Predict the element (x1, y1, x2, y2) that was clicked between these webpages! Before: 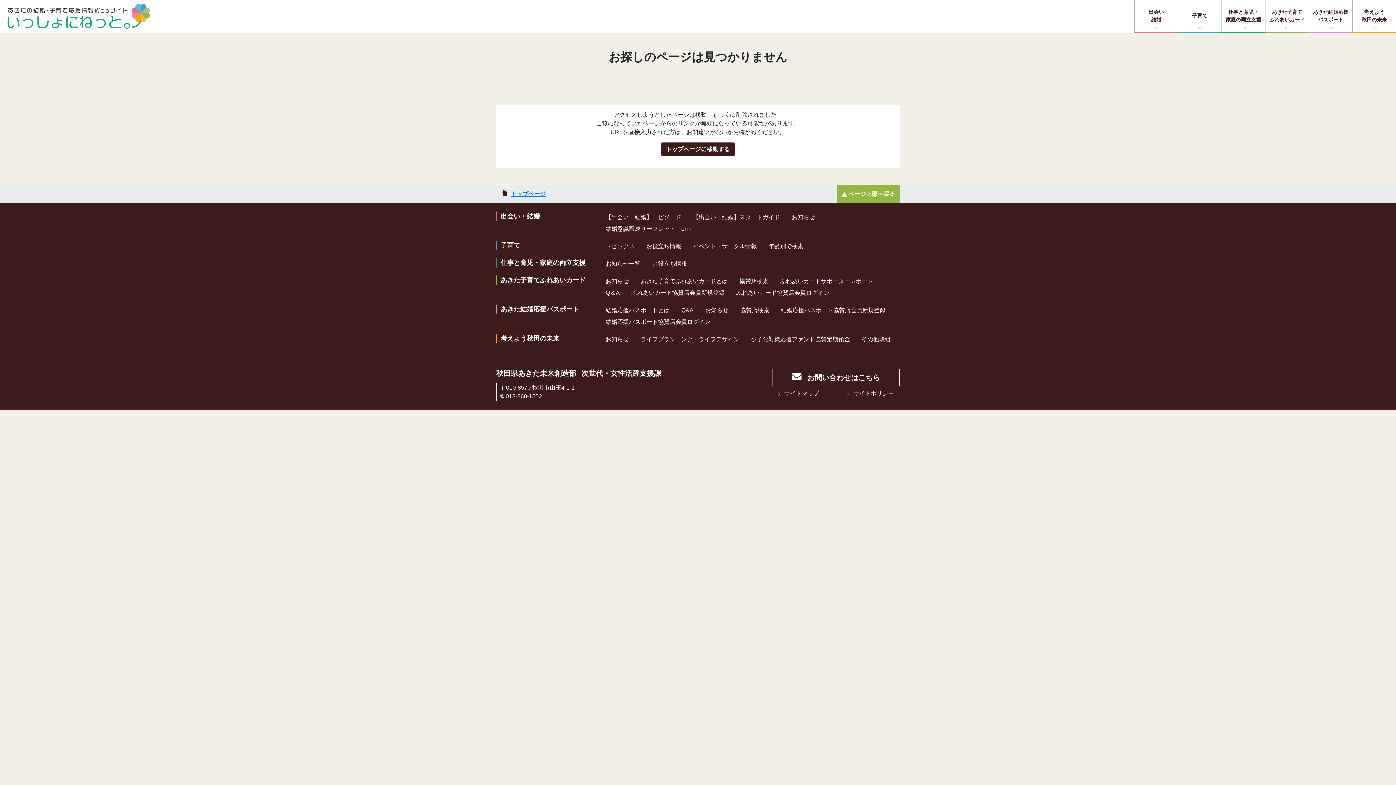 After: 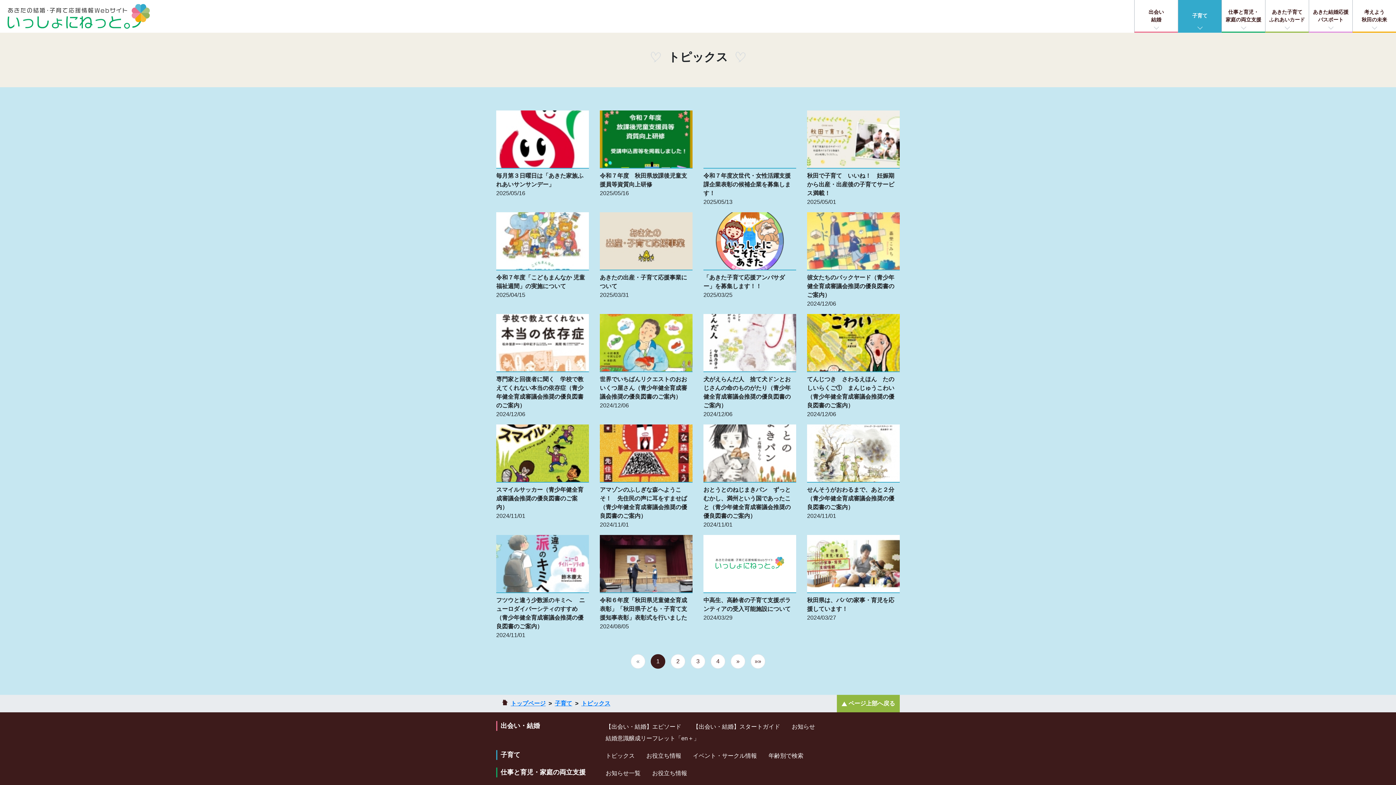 Action: bbox: (600, 240, 640, 252) label: トピックス